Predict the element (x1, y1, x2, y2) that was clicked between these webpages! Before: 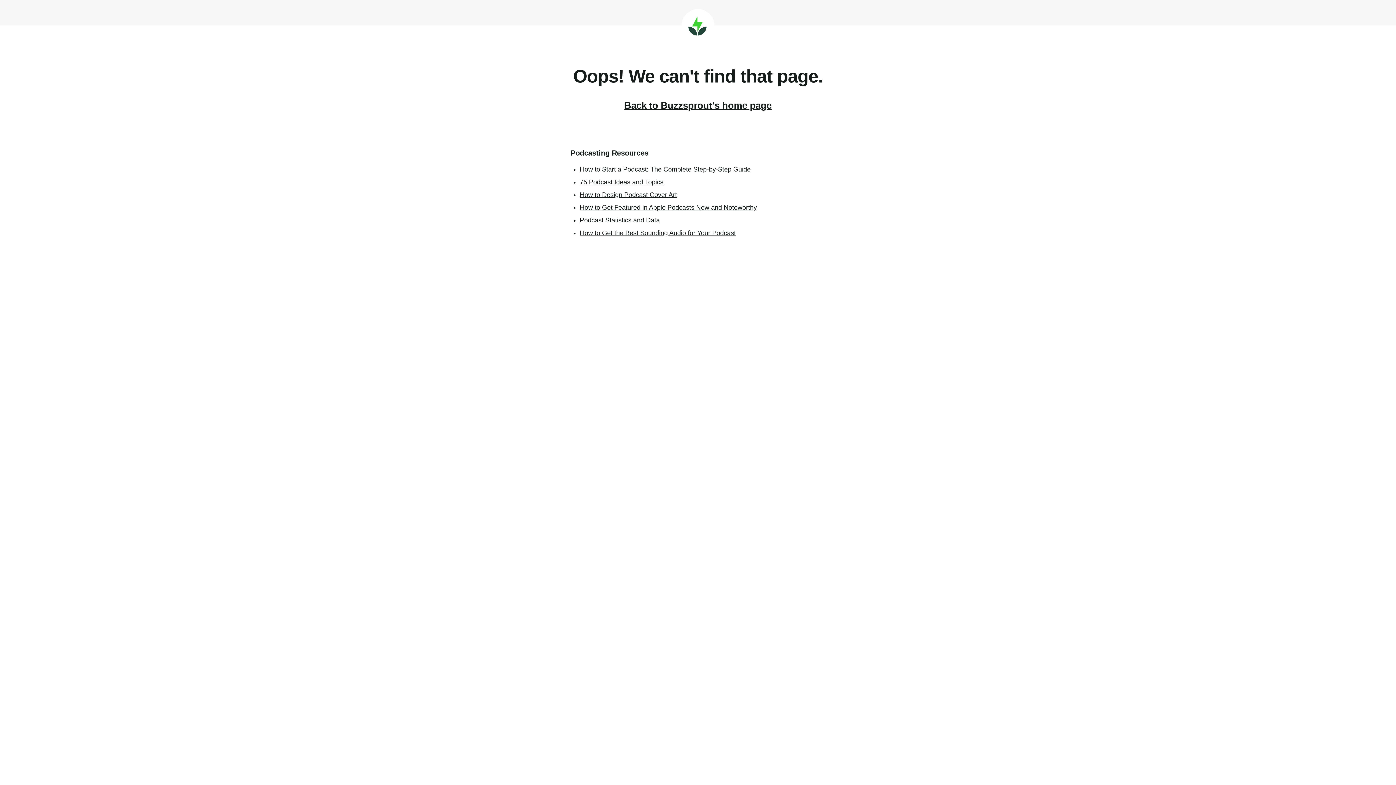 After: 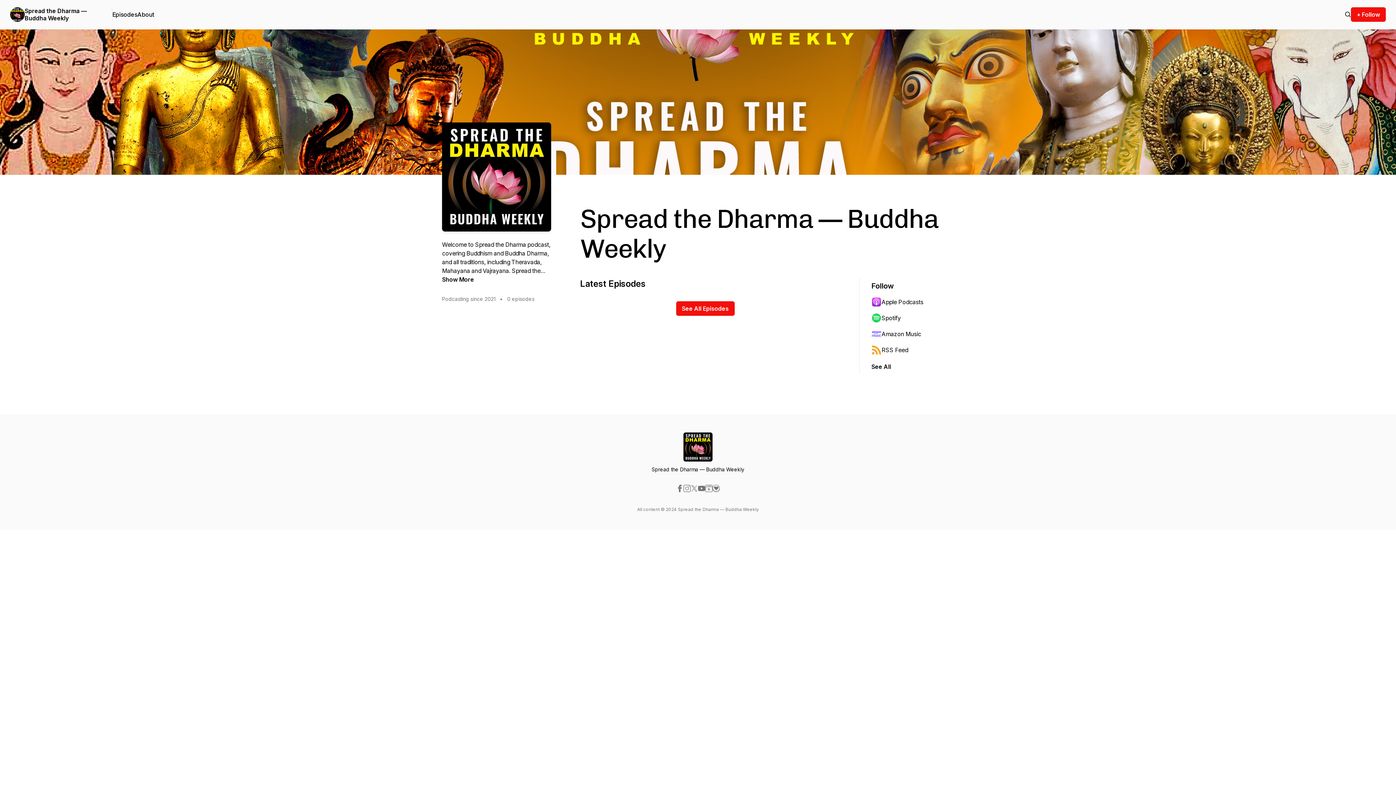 Action: bbox: (624, 100, 771, 110) label: Back to Buzzsprout's home page